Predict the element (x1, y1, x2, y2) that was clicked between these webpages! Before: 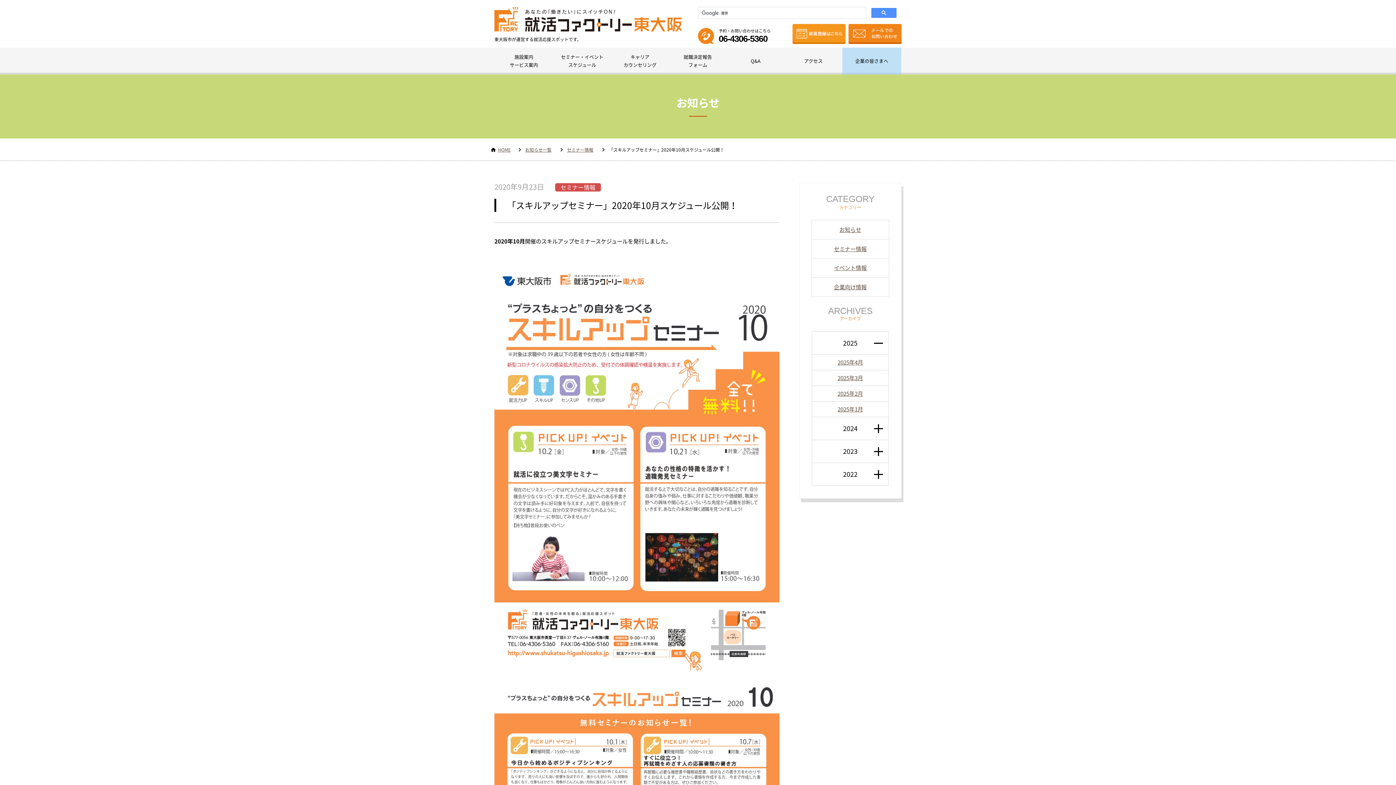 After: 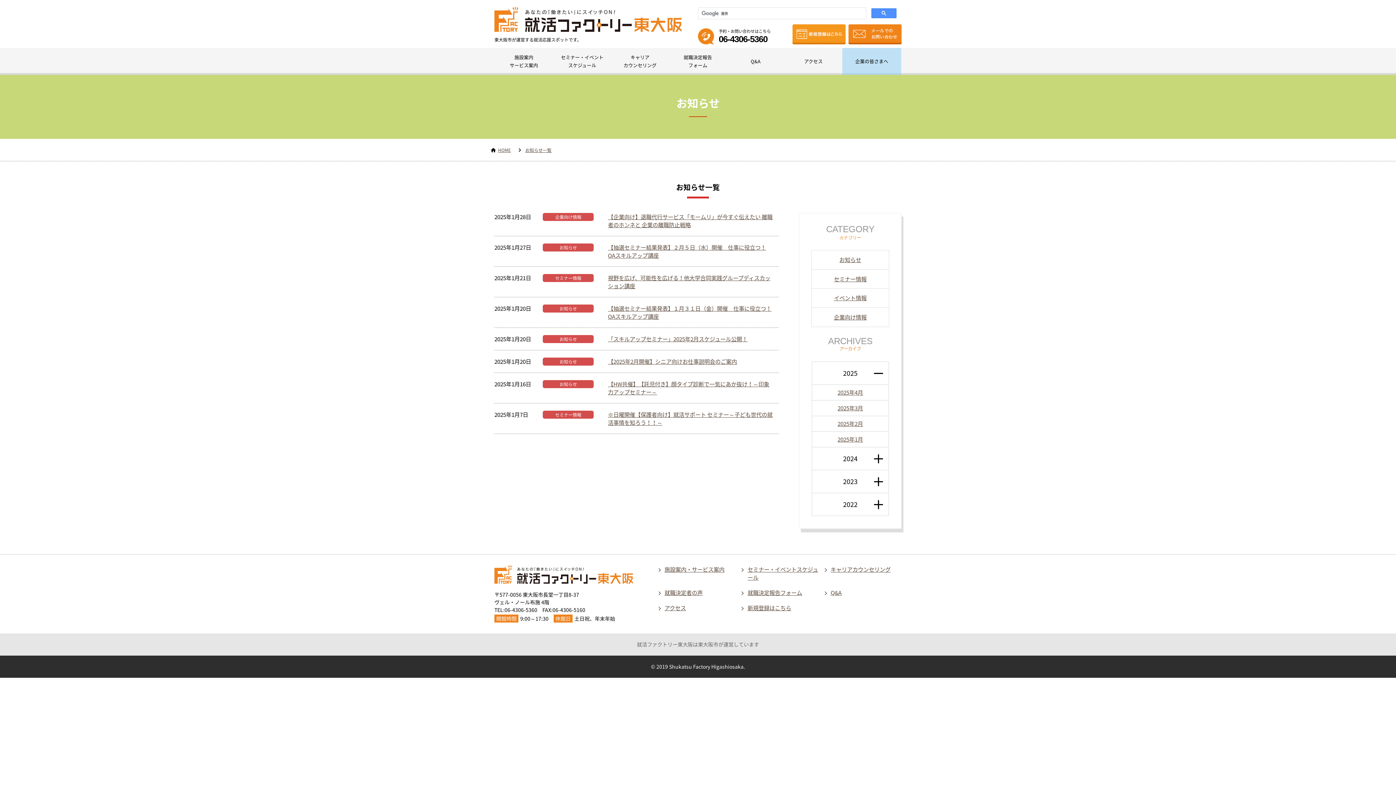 Action: label: 2025年1月 bbox: (811, 401, 889, 417)